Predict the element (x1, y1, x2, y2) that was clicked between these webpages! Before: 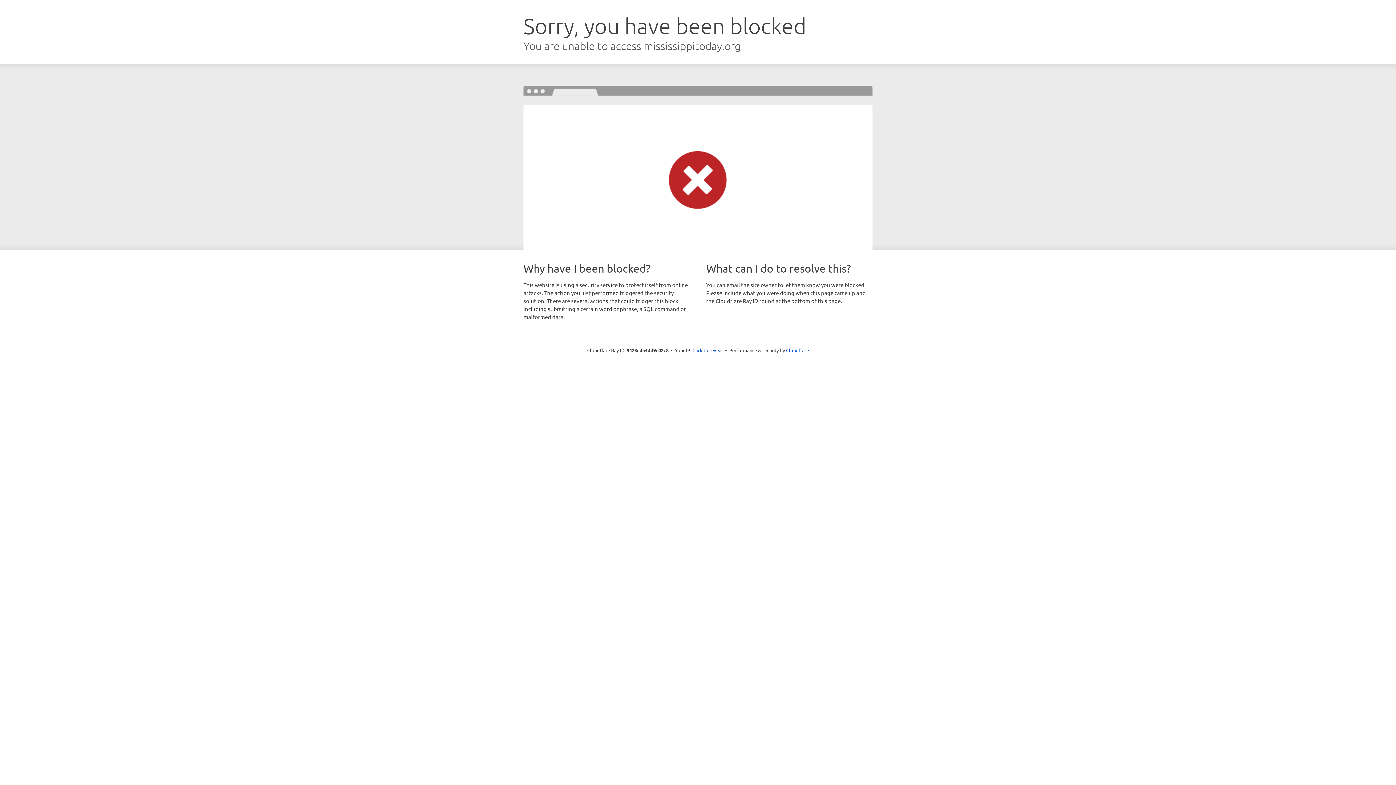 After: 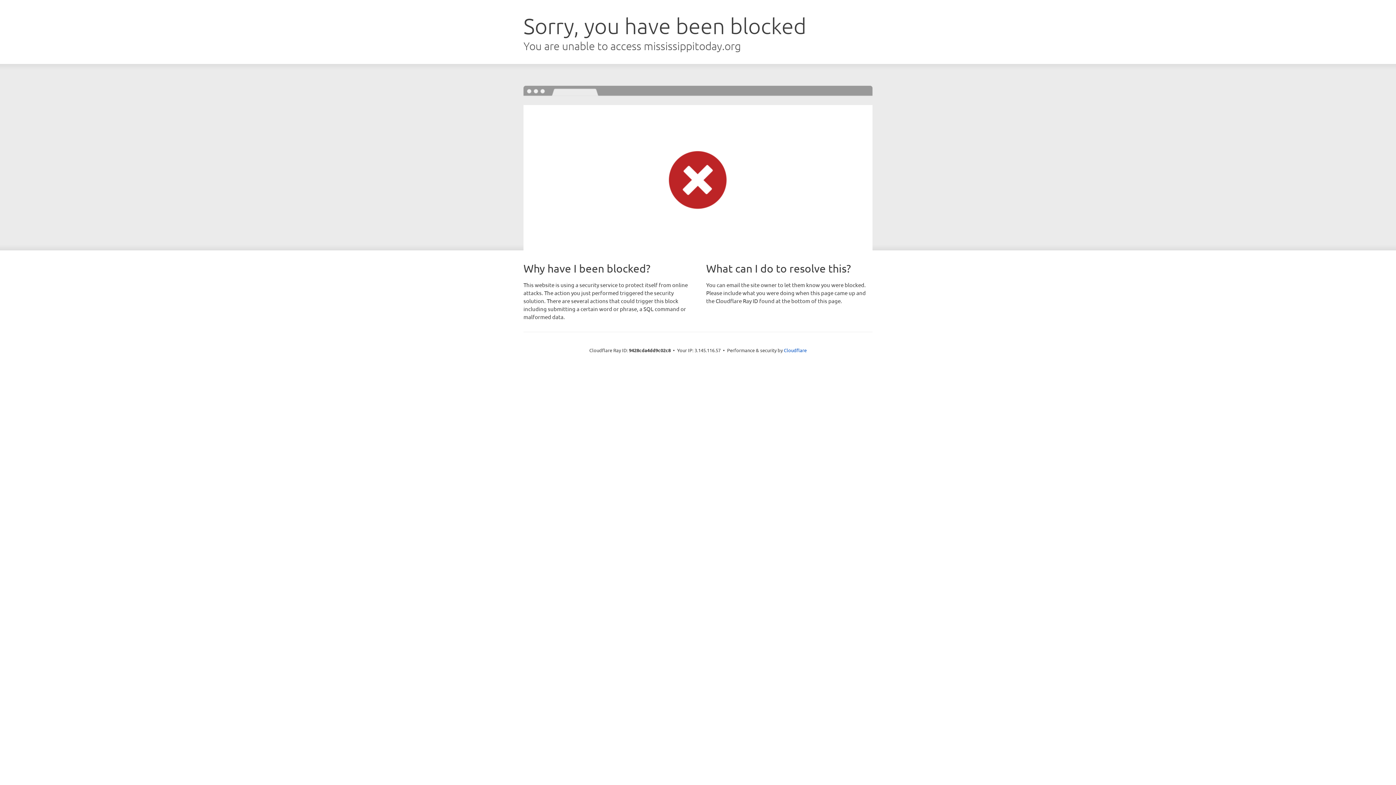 Action: bbox: (692, 346, 723, 353) label: Click to reveal